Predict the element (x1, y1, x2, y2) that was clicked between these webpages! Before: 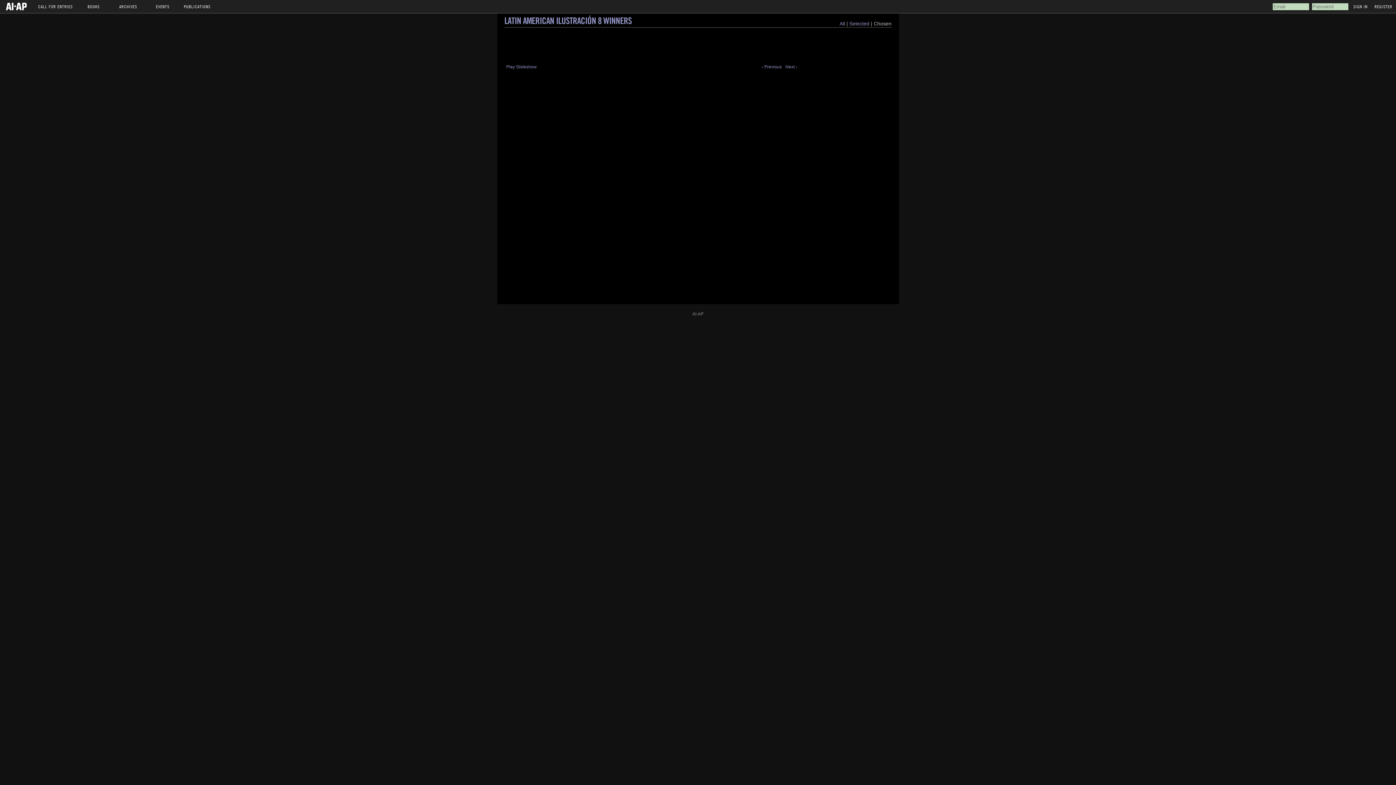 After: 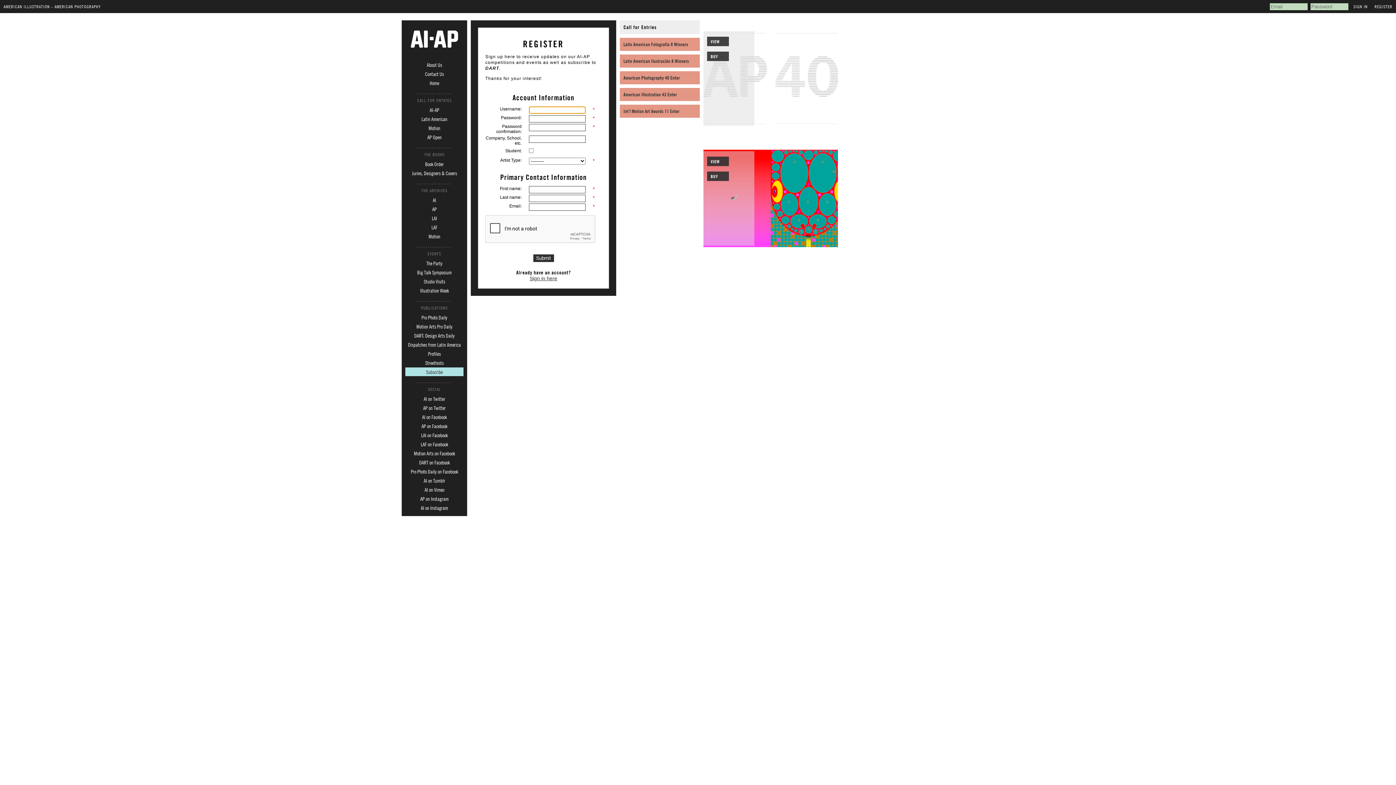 Action: label: REGISTER bbox: (1371, 0, 1396, 13)